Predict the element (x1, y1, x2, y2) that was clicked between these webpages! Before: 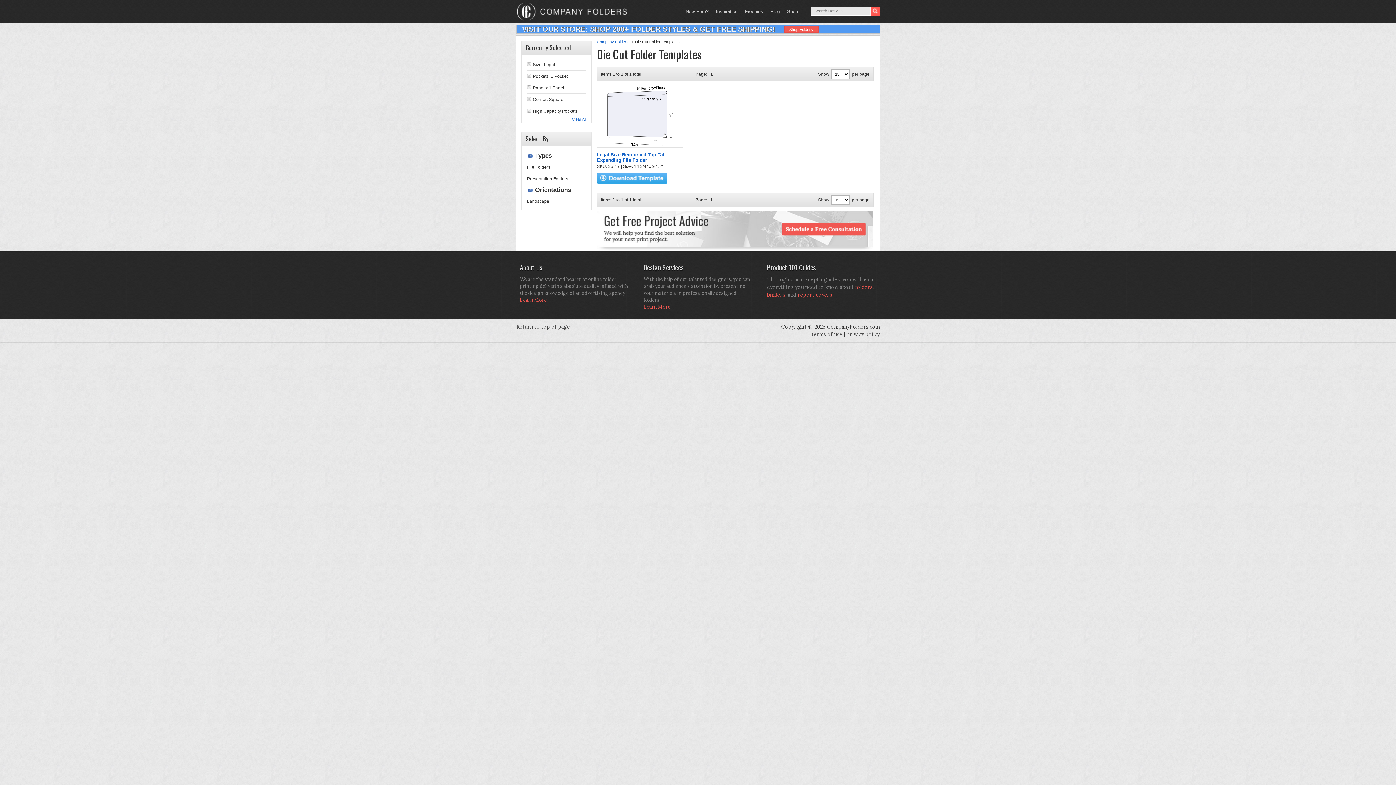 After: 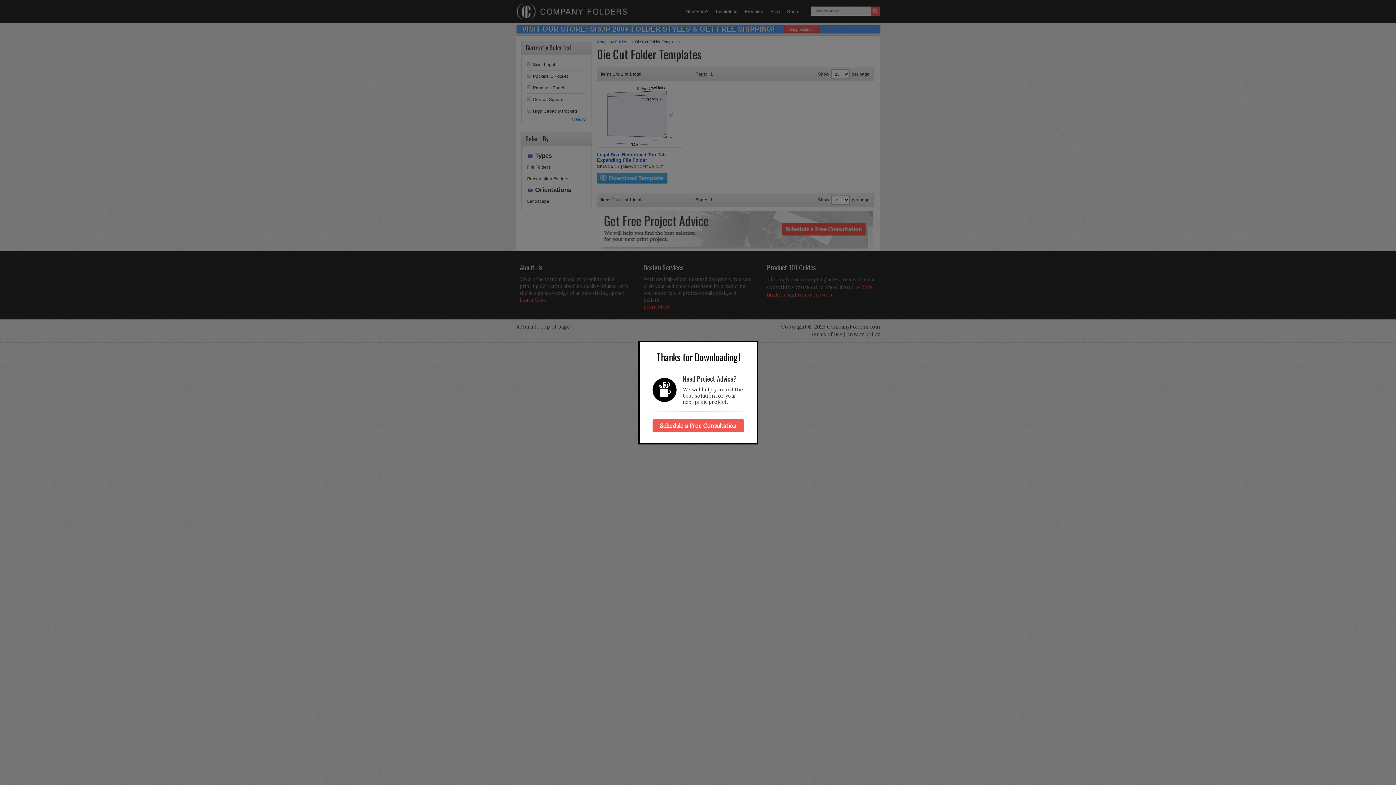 Action: bbox: (597, 179, 667, 184)